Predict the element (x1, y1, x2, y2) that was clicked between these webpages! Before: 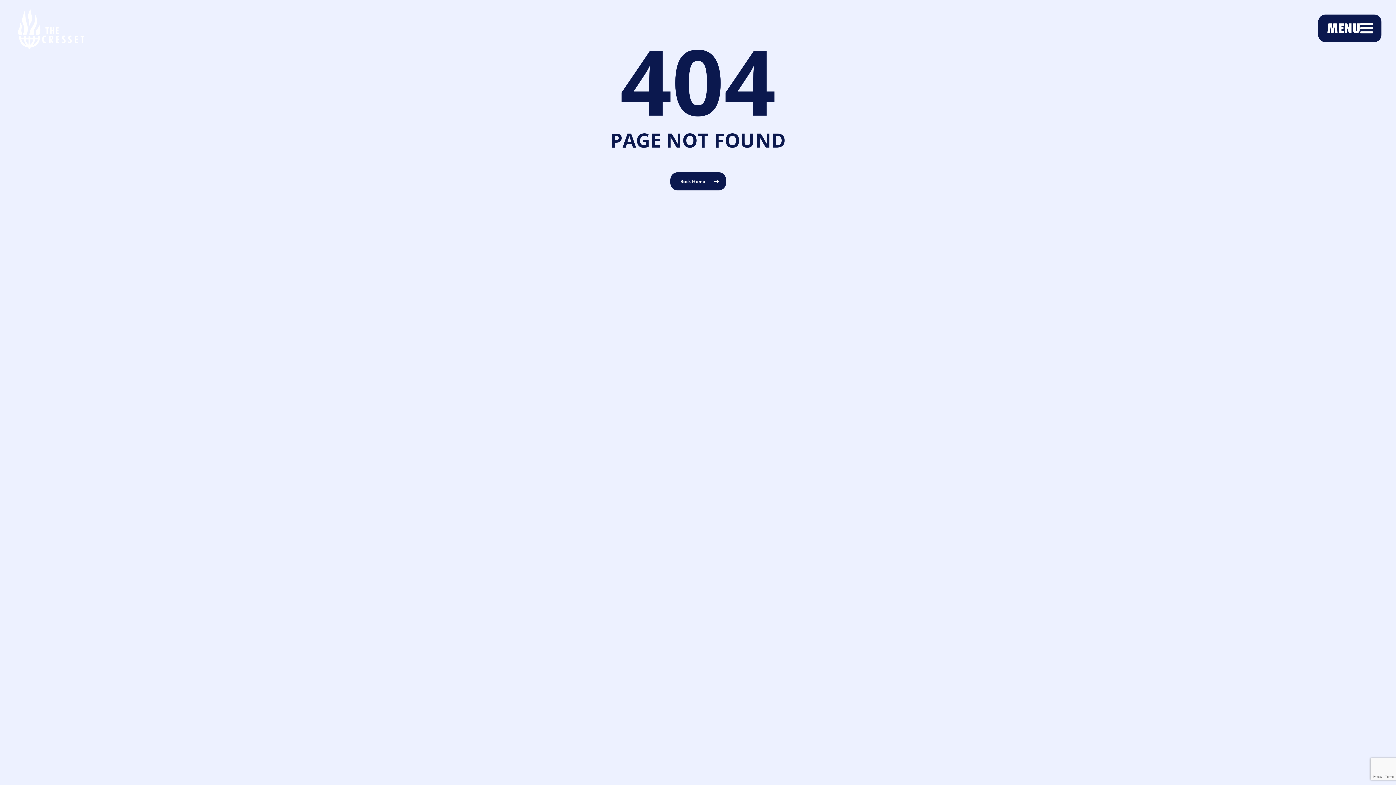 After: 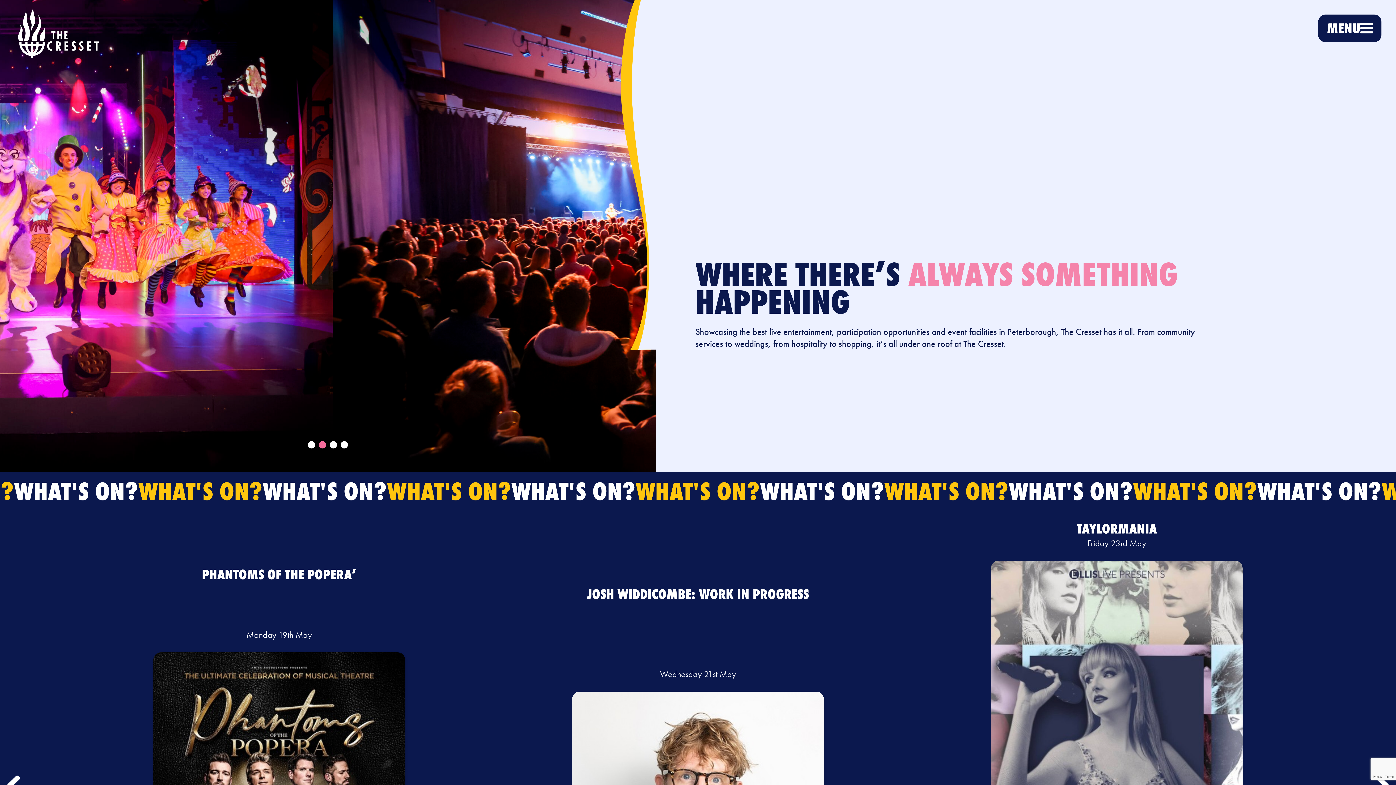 Action: label: Back Home bbox: (670, 172, 726, 190)